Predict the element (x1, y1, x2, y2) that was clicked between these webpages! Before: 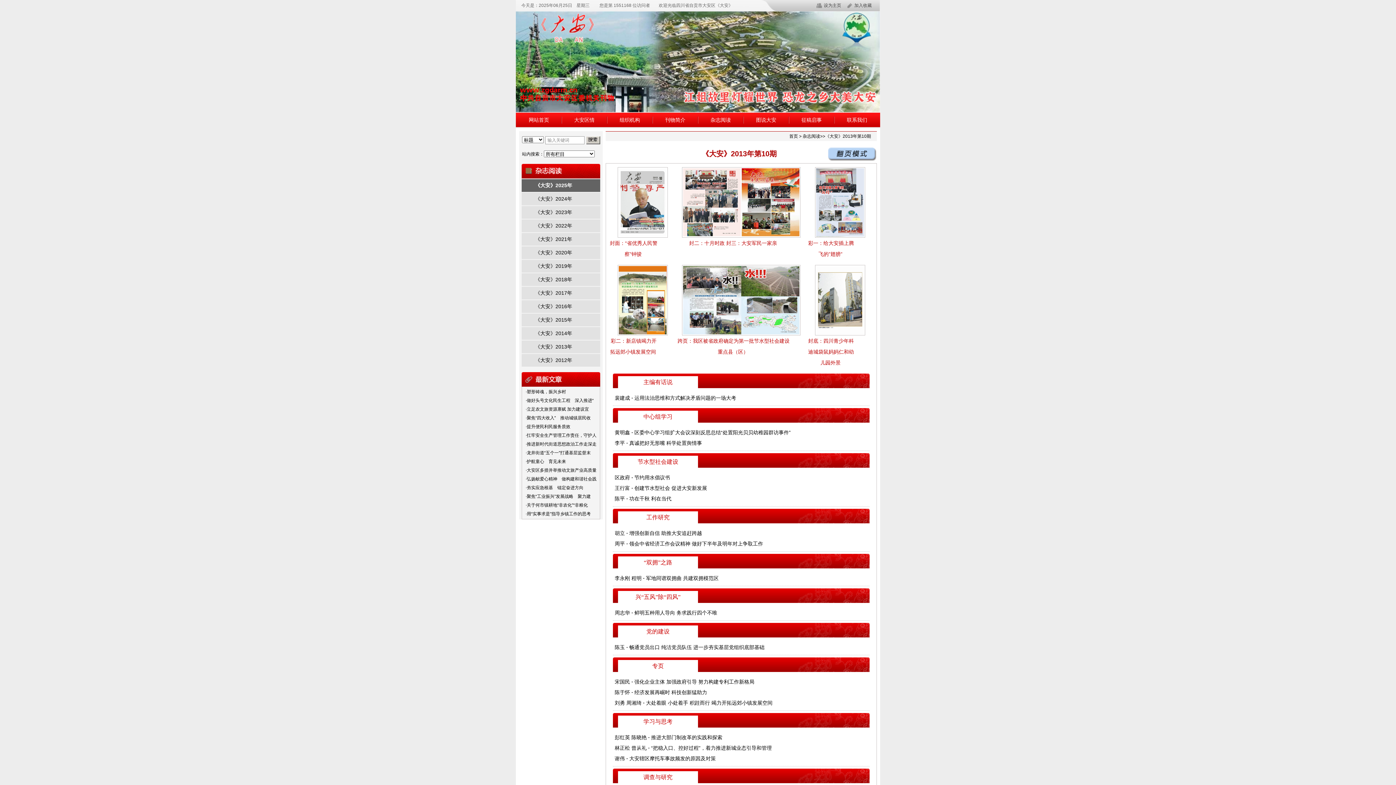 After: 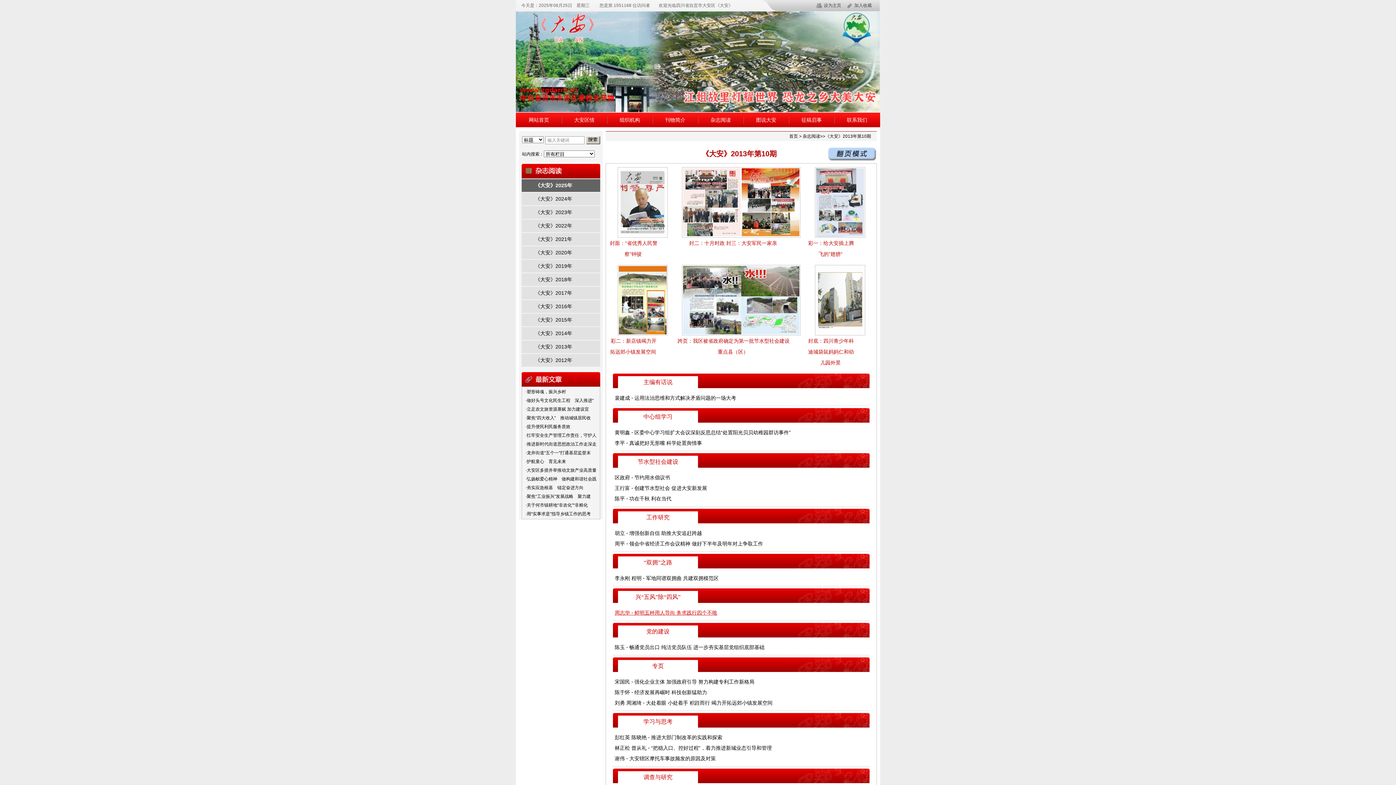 Action: label: 周志华 · 鲜明五种用人导向 务求践行四个不唯 bbox: (614, 610, 717, 616)